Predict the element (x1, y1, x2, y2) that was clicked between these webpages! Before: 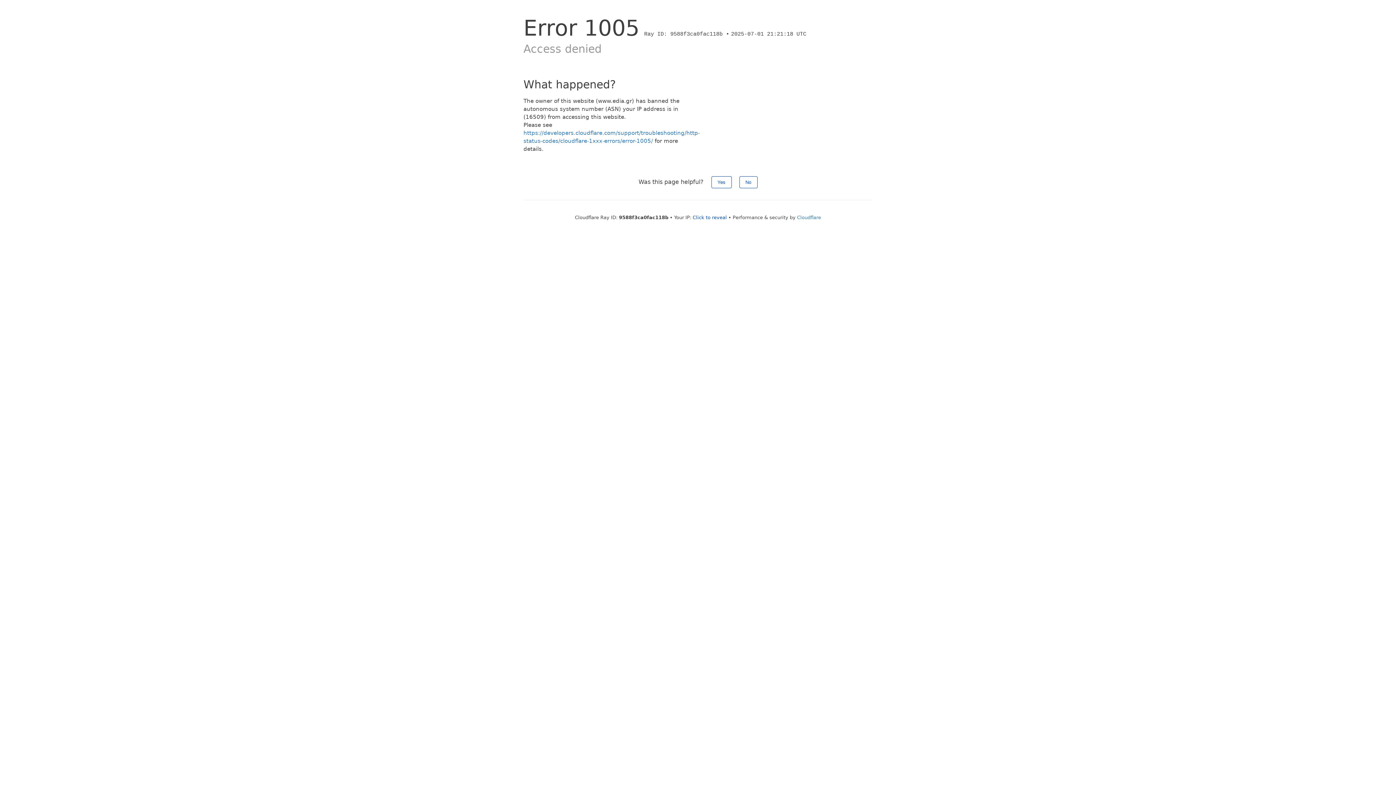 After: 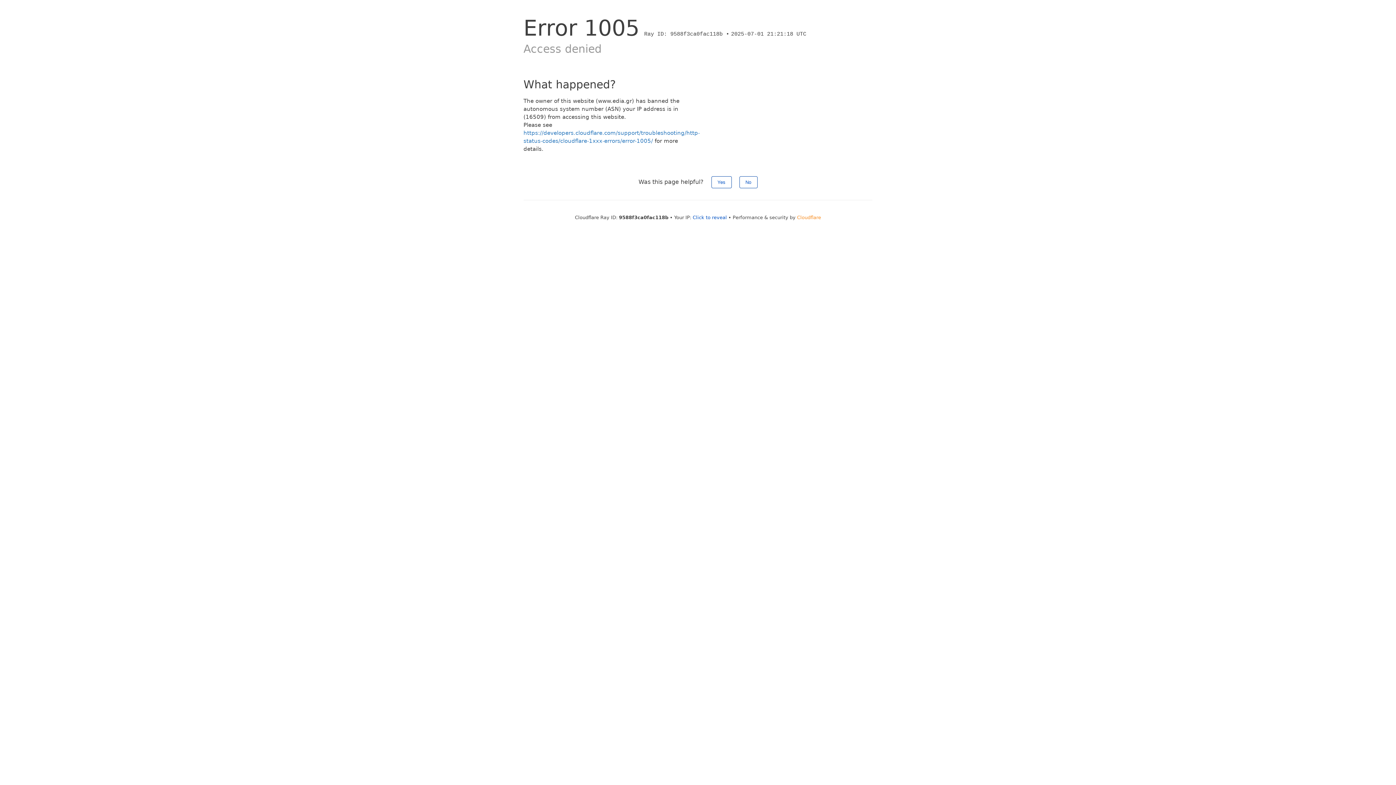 Action: bbox: (797, 214, 821, 220) label: Cloudflare